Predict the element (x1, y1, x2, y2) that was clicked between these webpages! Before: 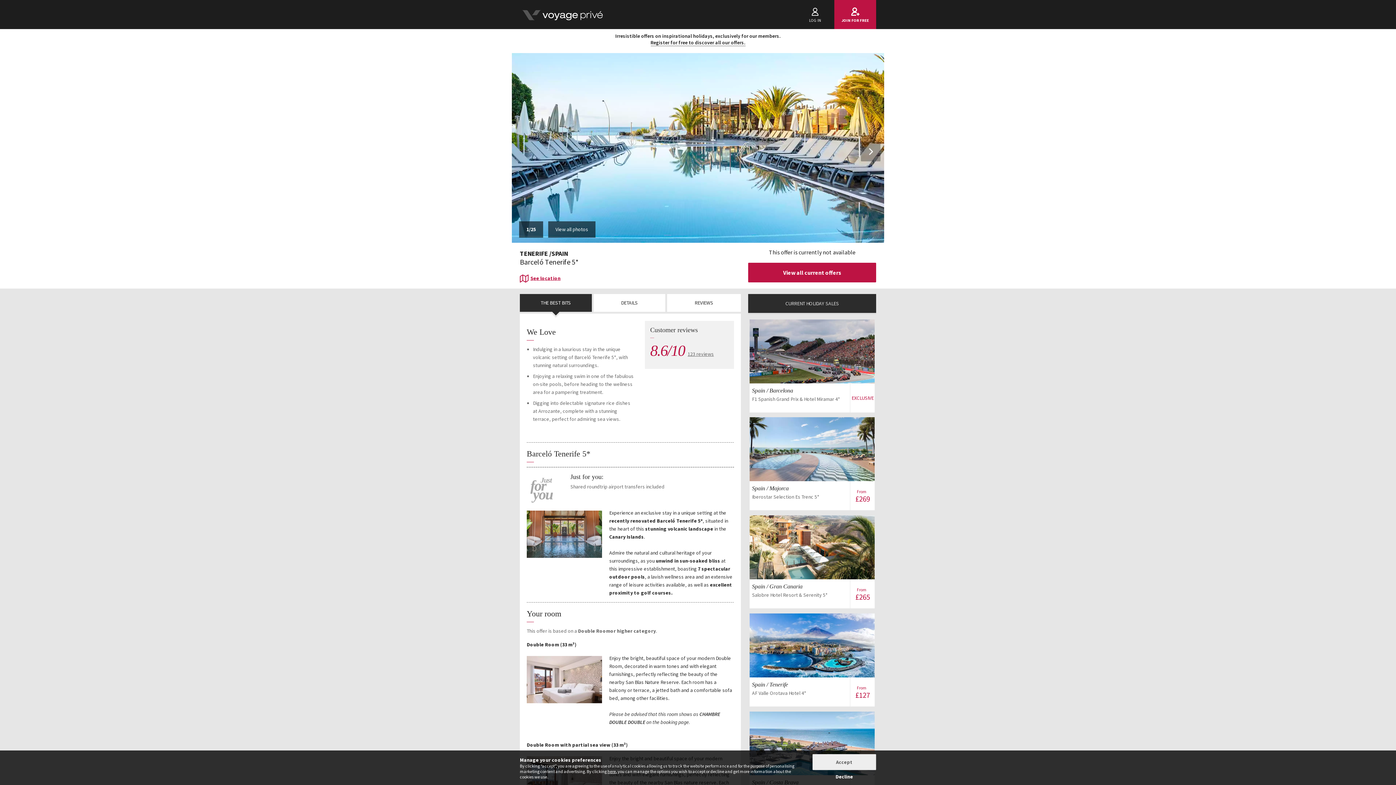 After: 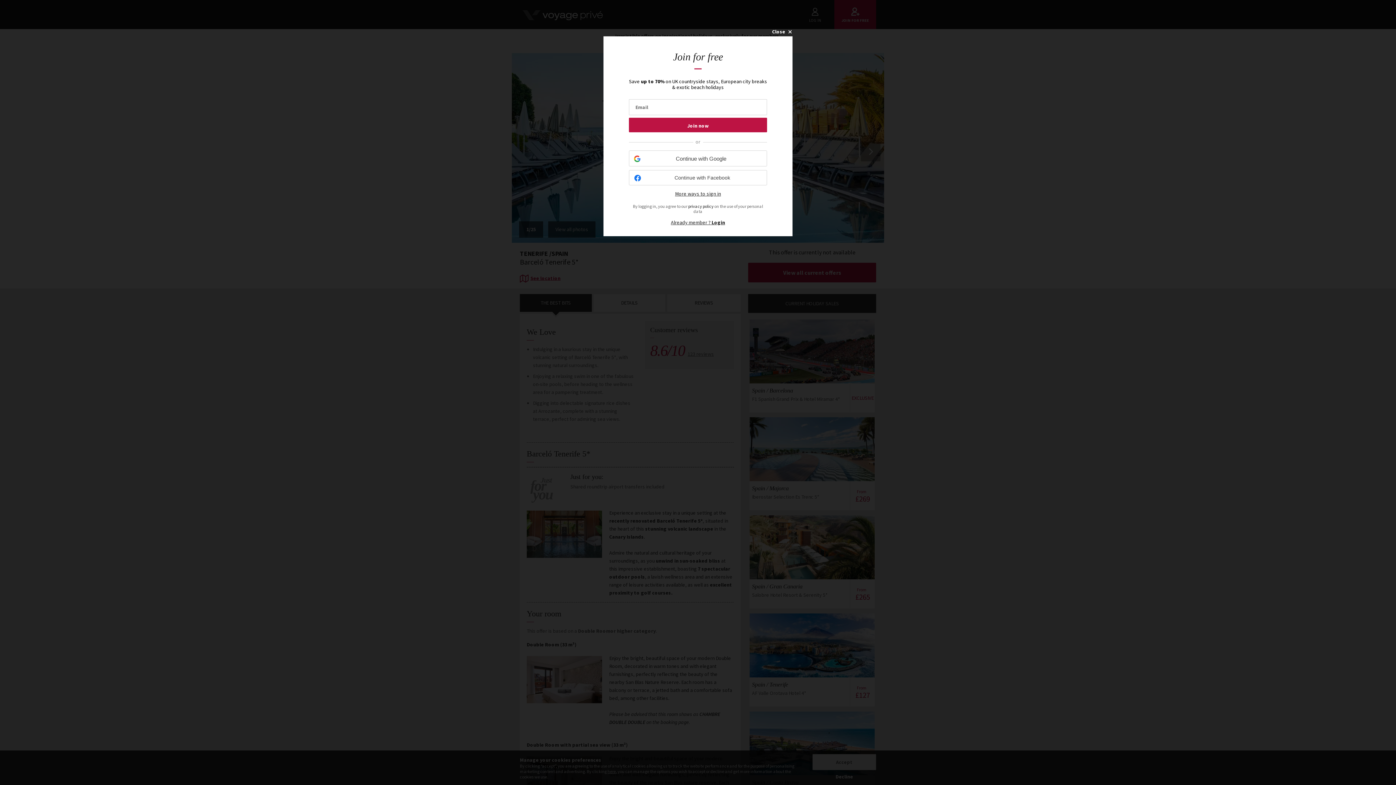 Action: label: View all current offers bbox: (748, 262, 876, 282)